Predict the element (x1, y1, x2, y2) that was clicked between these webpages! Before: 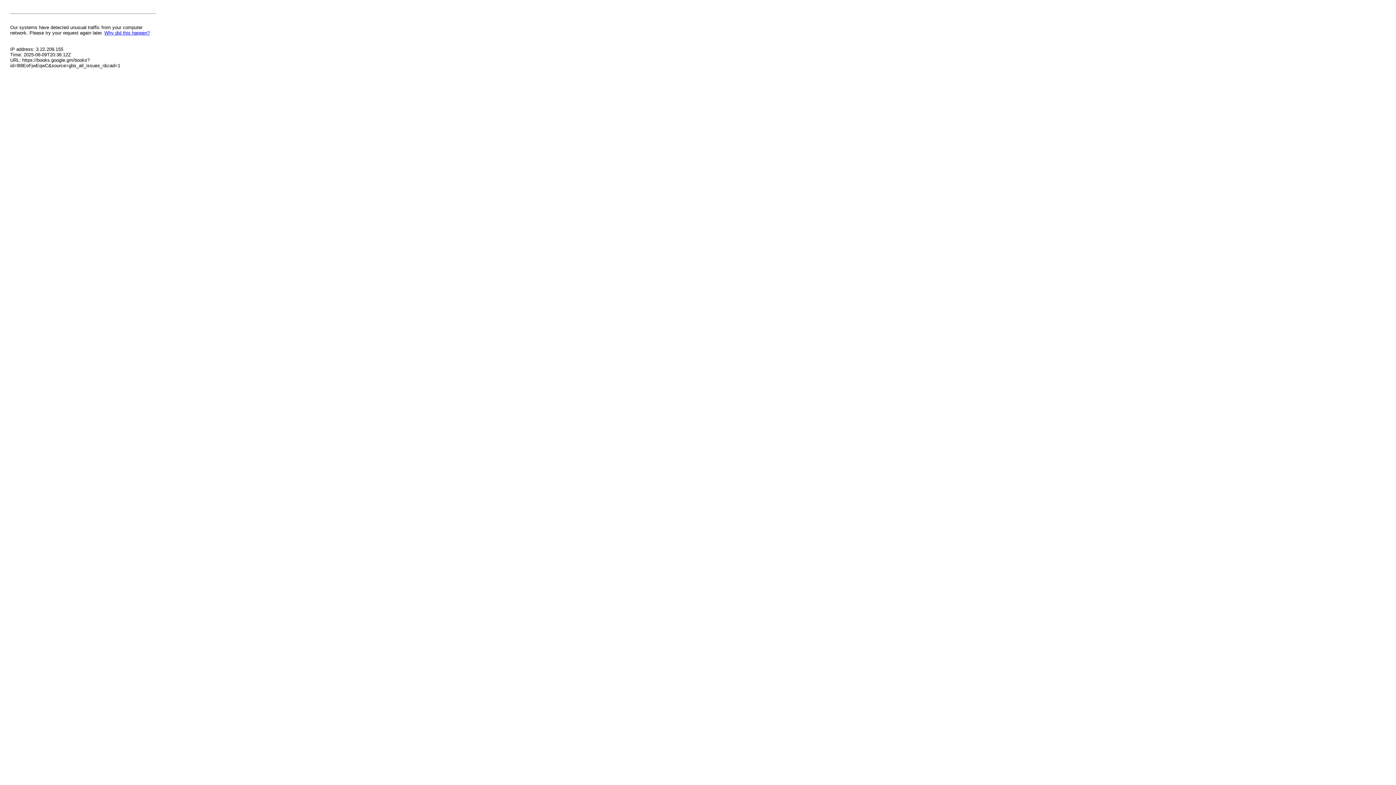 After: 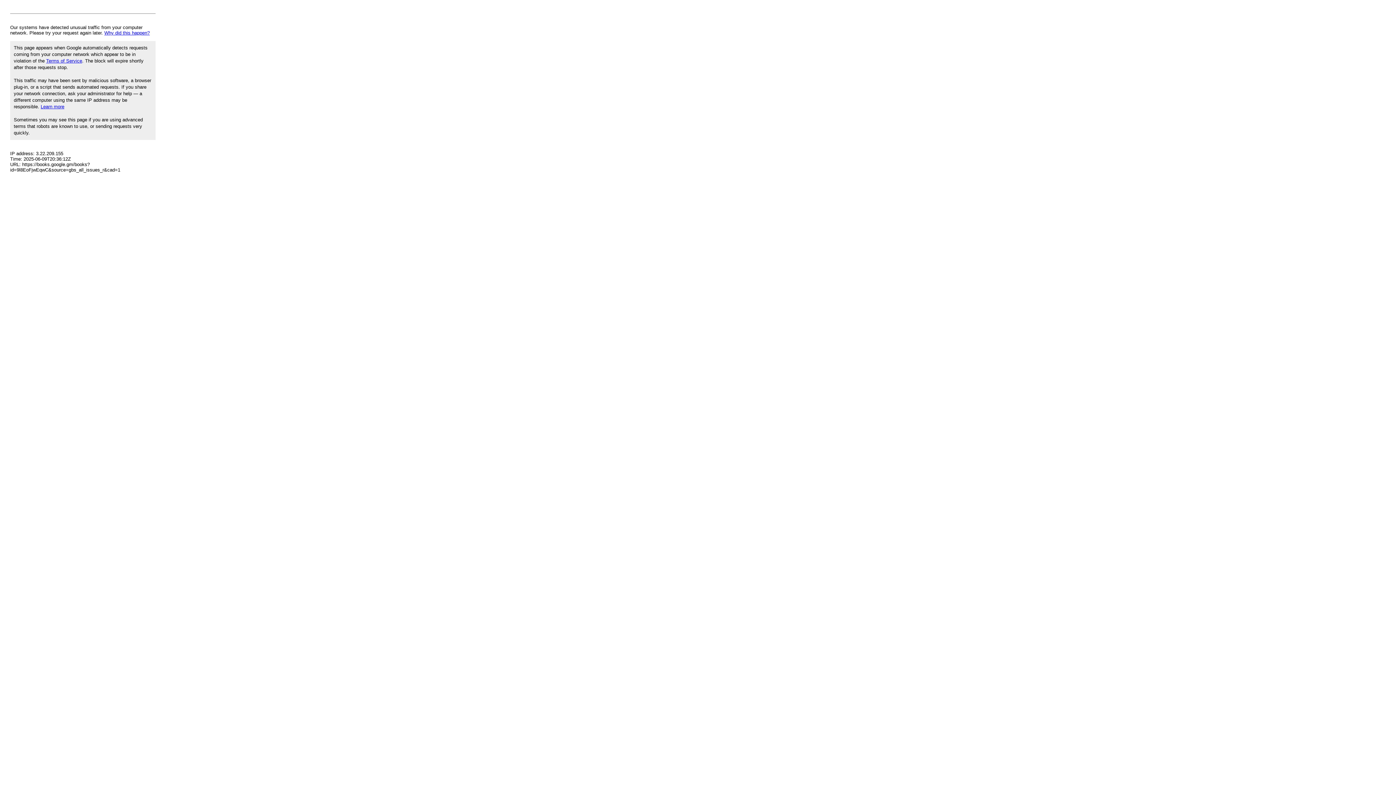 Action: label: Why did this happen? bbox: (104, 30, 149, 35)